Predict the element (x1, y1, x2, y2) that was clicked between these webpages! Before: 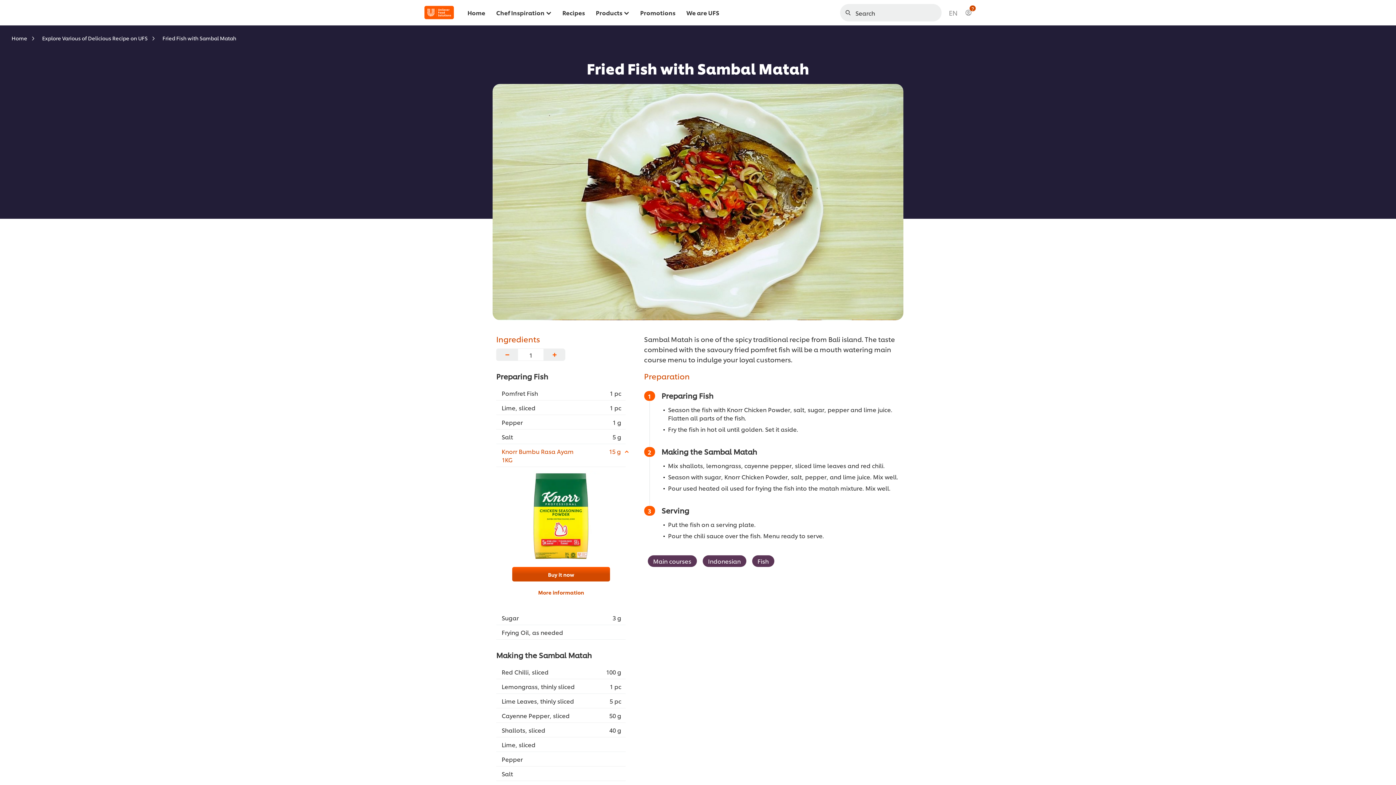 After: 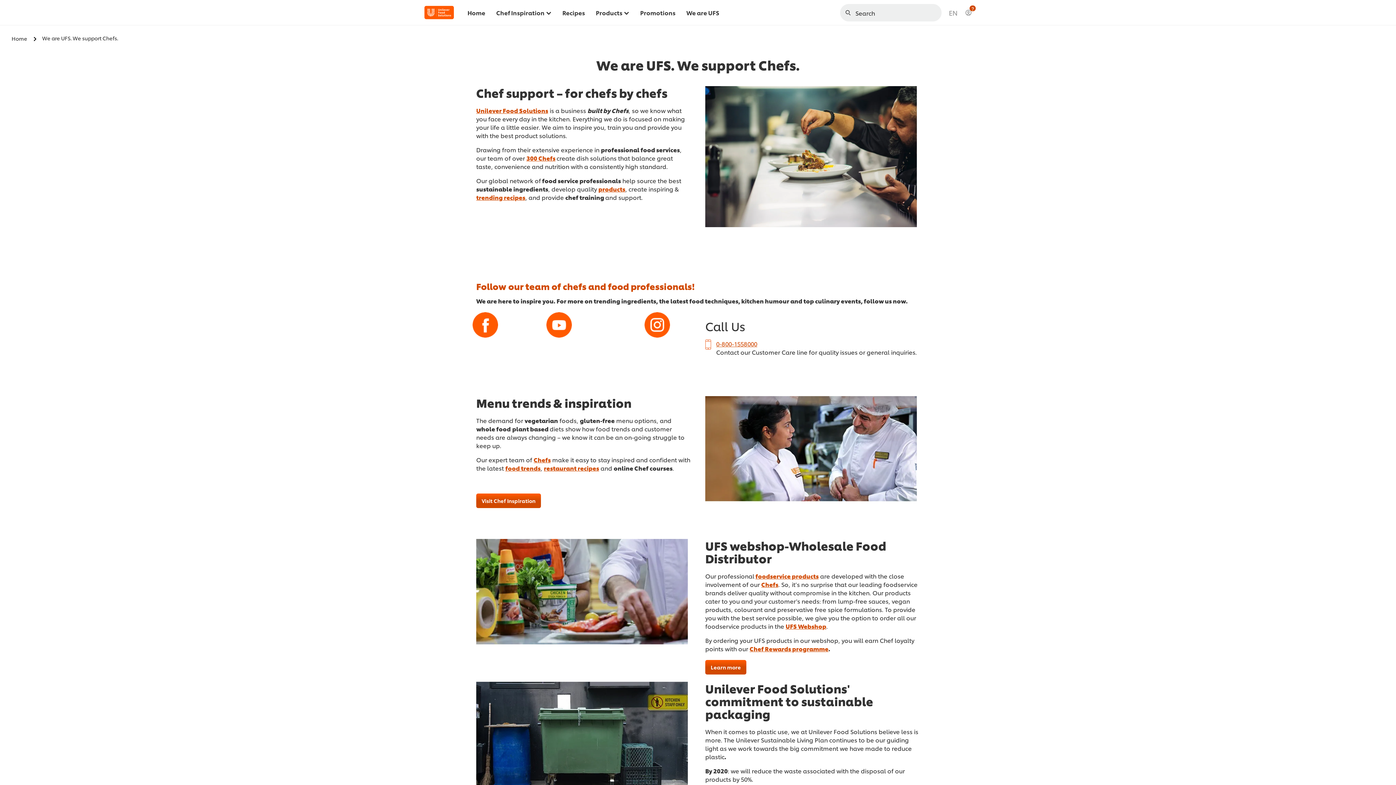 Action: bbox: (686, 0, 719, 25) label: We are UFS